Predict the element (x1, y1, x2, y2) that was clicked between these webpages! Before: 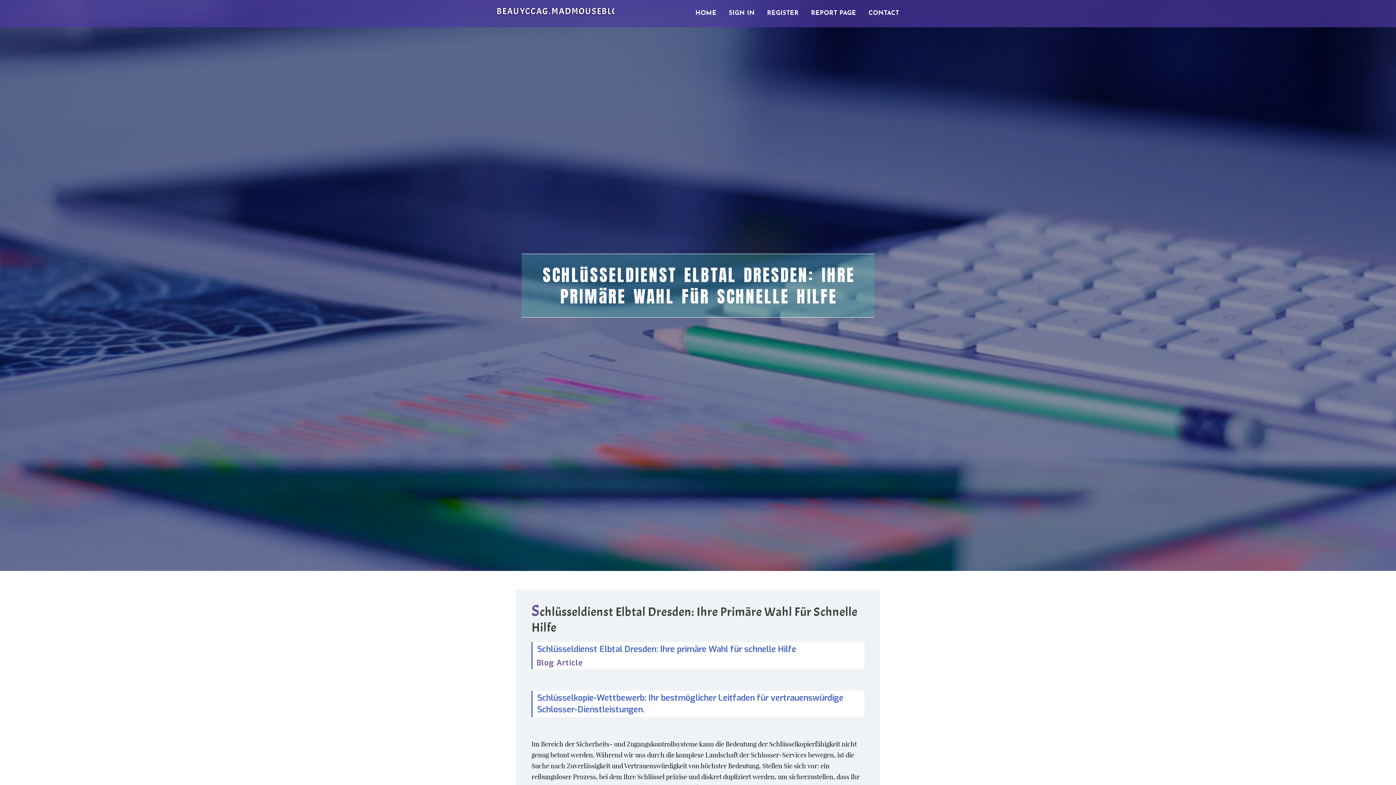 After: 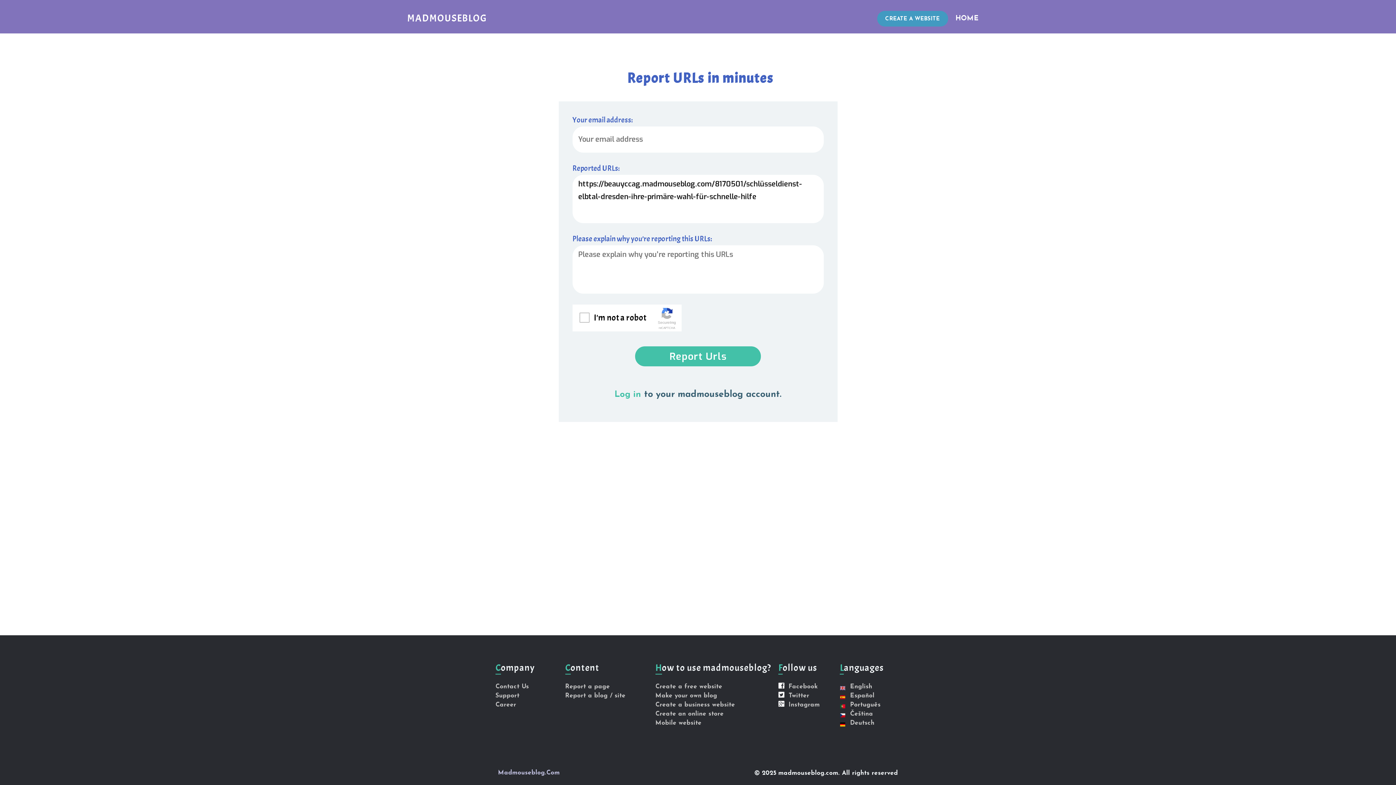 Action: label: REPORT PAGE bbox: (805, 0, 862, 27)